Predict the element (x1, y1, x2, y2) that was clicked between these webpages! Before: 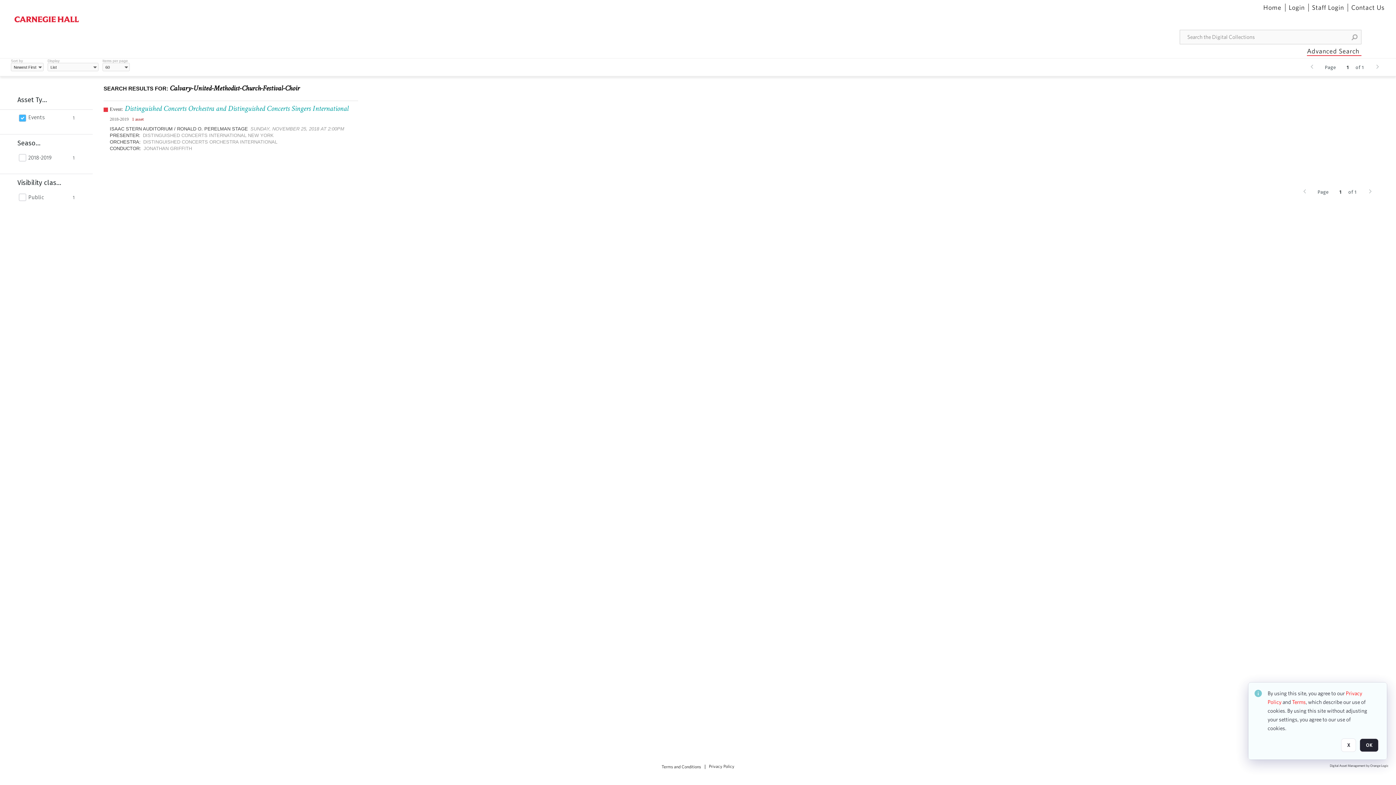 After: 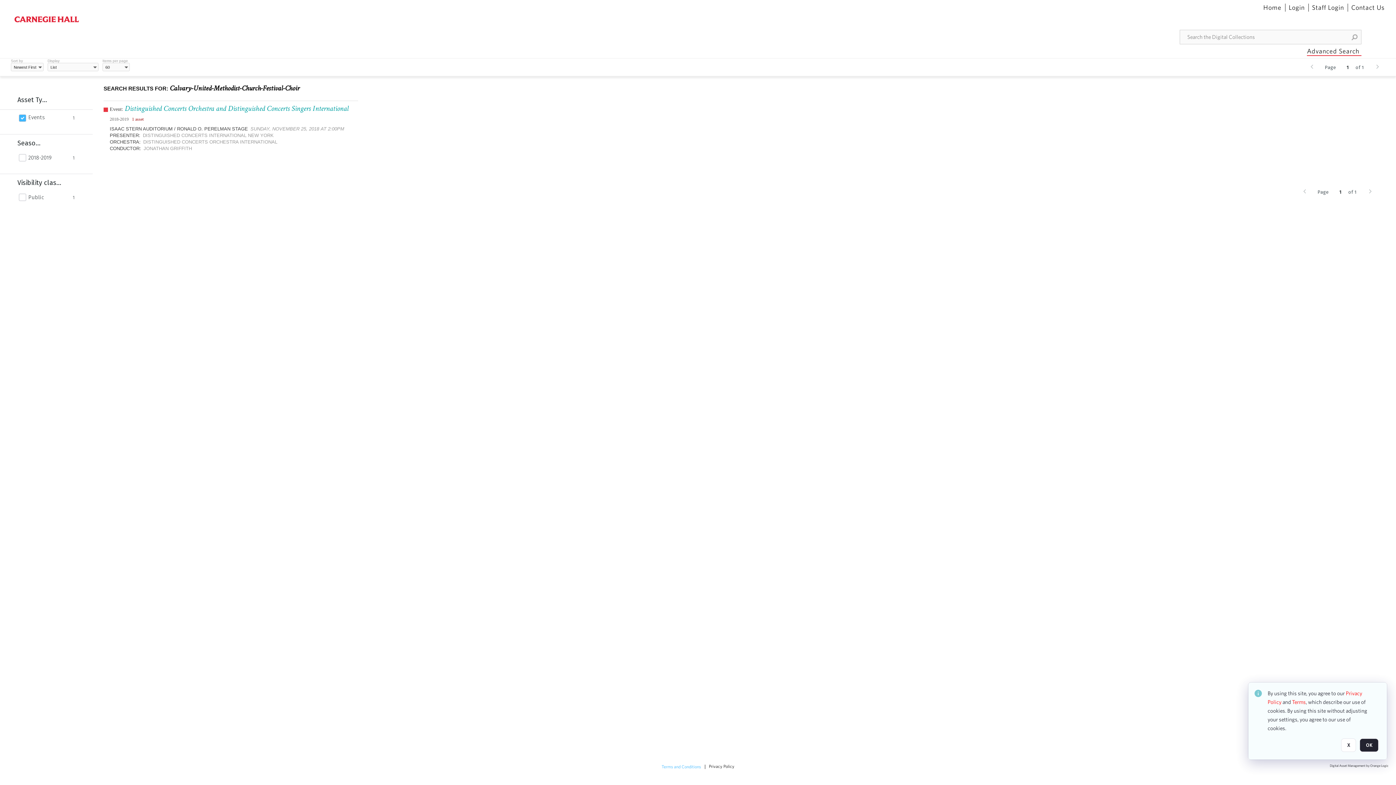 Action: label: Terms and Conditions bbox: (661, 764, 701, 769)